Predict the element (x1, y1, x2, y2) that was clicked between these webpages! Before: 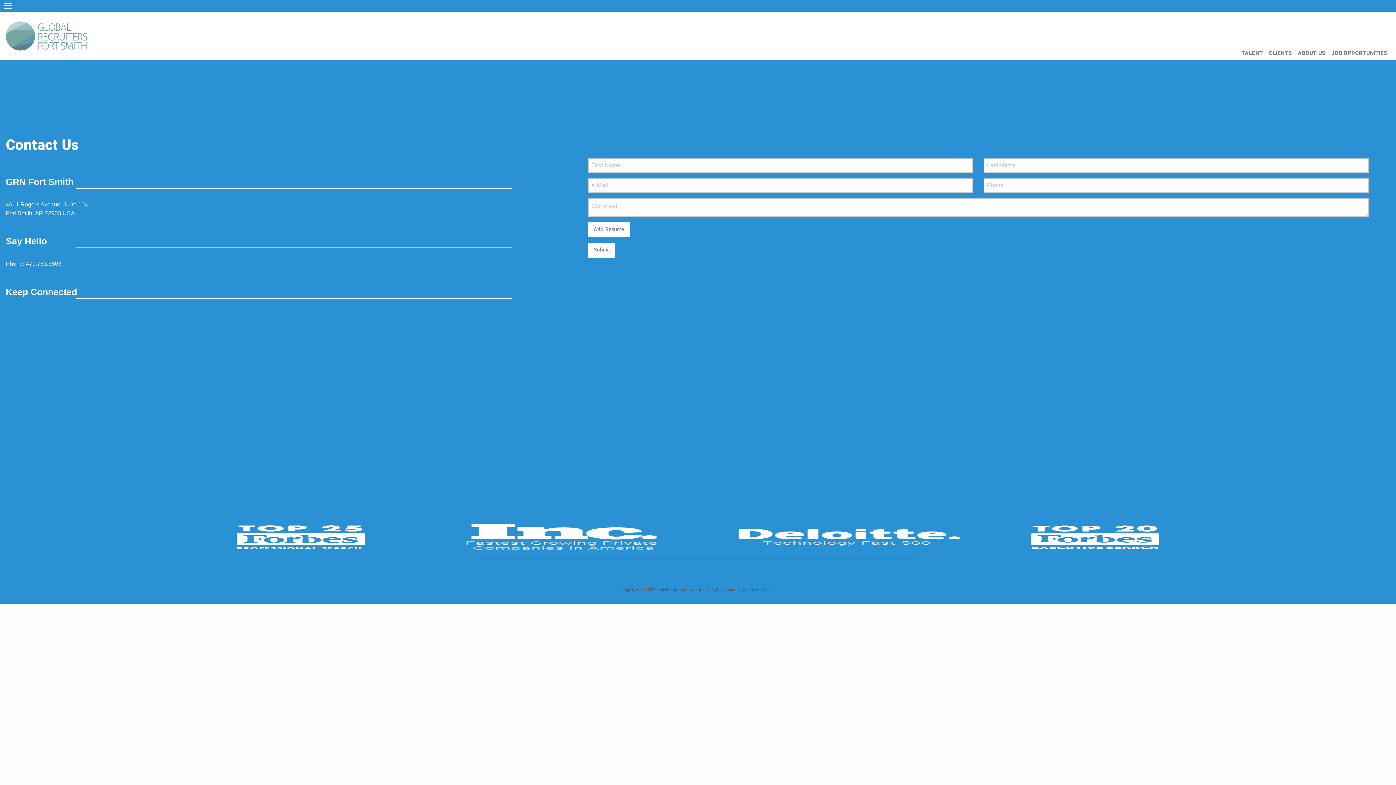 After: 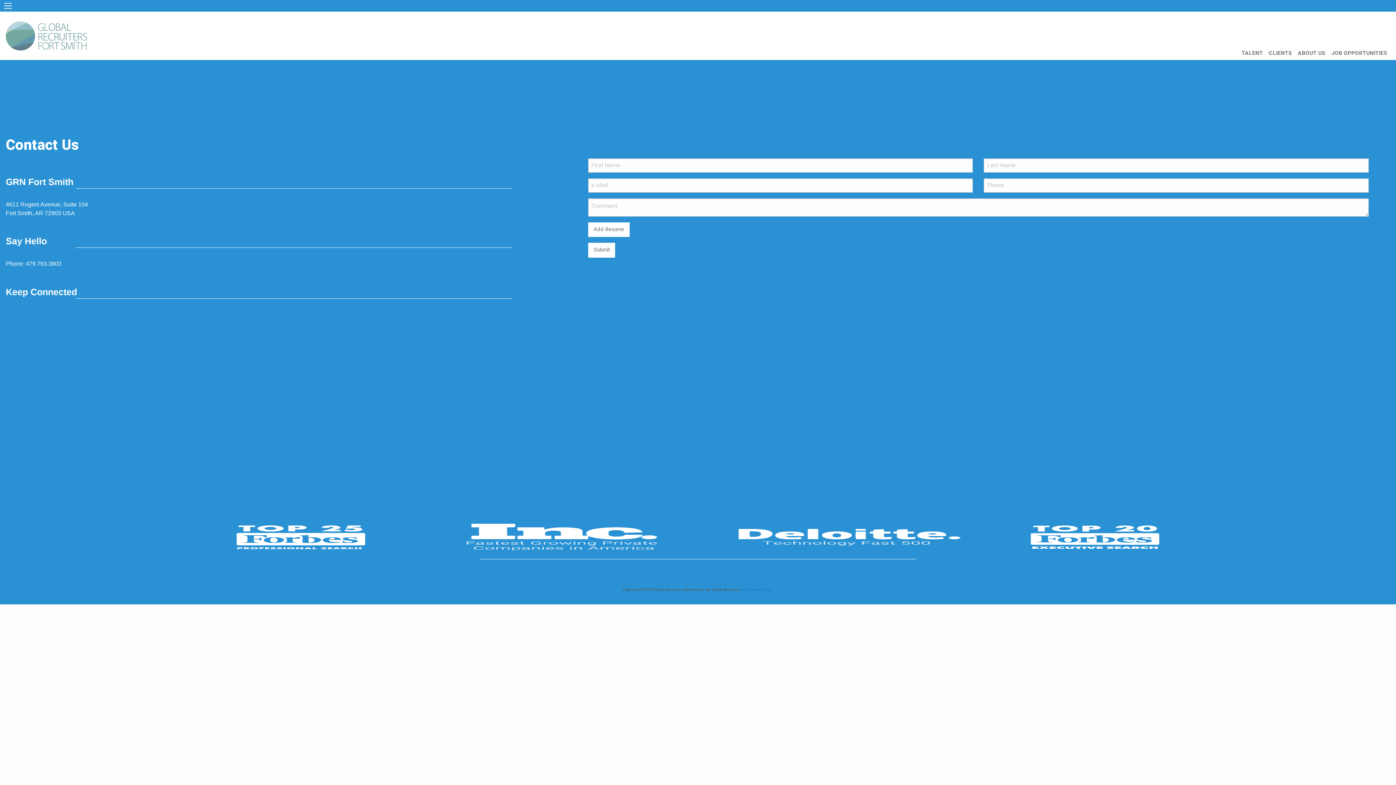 Action: label: Submit bbox: (588, 242, 615, 257)